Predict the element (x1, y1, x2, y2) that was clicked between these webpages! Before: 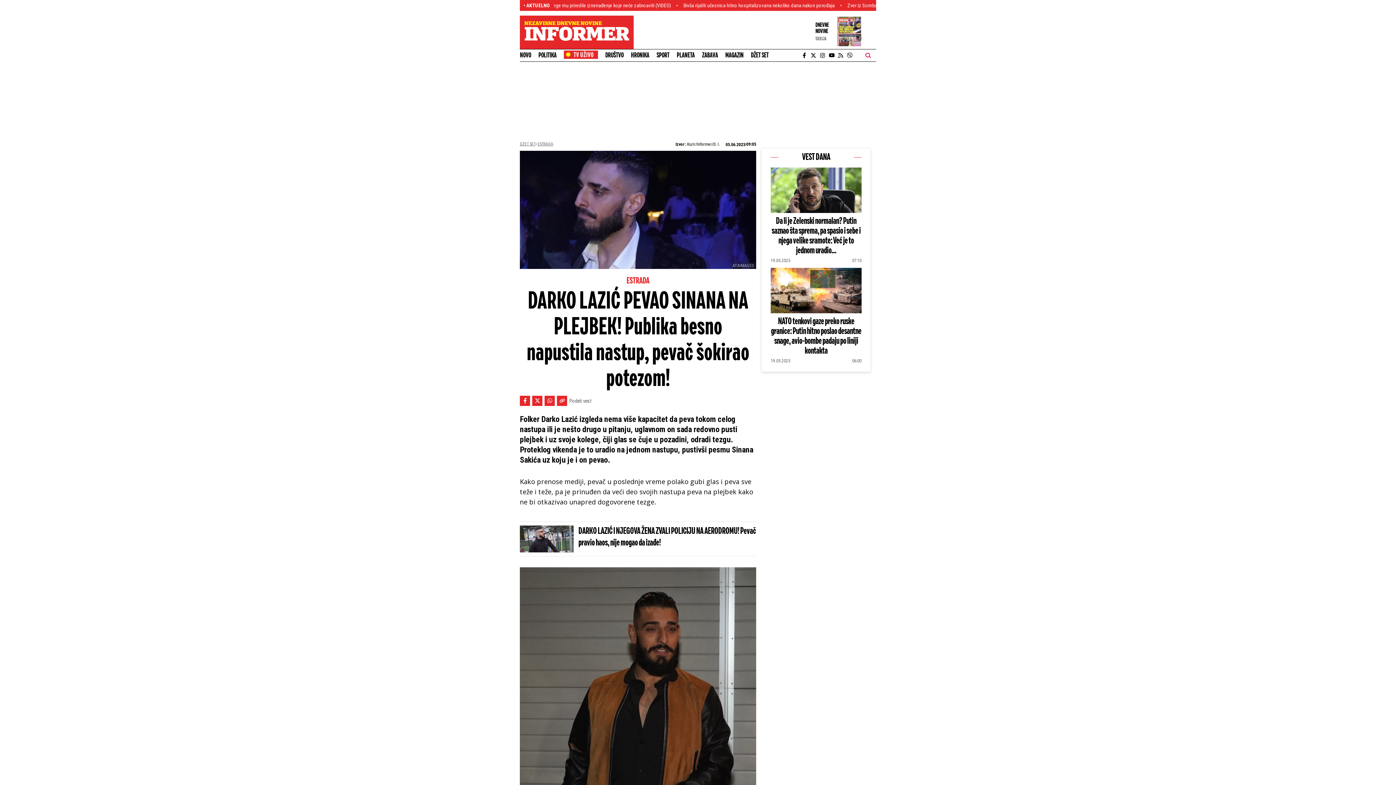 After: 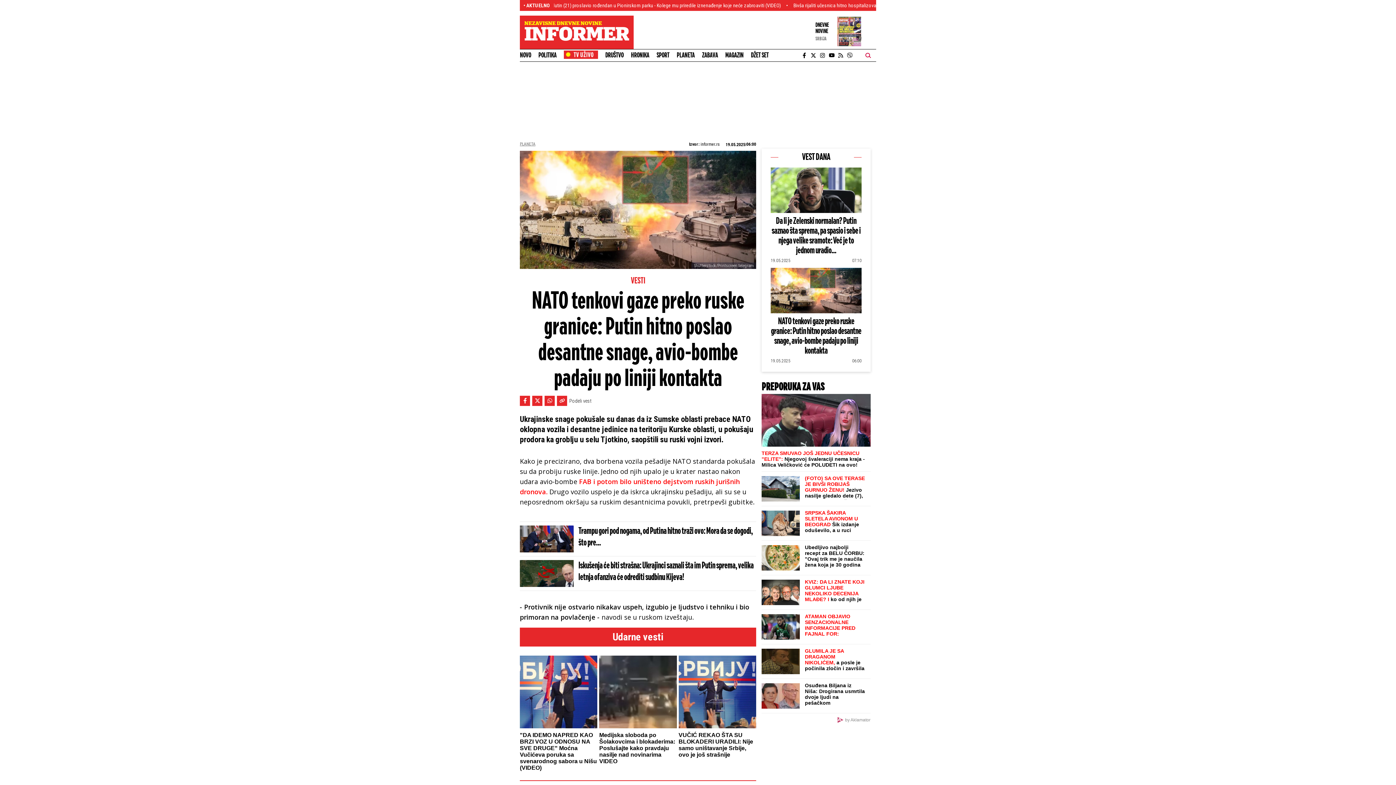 Action: bbox: (770, 316, 861, 356) label: NATO tenkovi gaze preko ruske granice: Putin hitno poslao desantne snage, avio-bombe padaju po liniji kontakta